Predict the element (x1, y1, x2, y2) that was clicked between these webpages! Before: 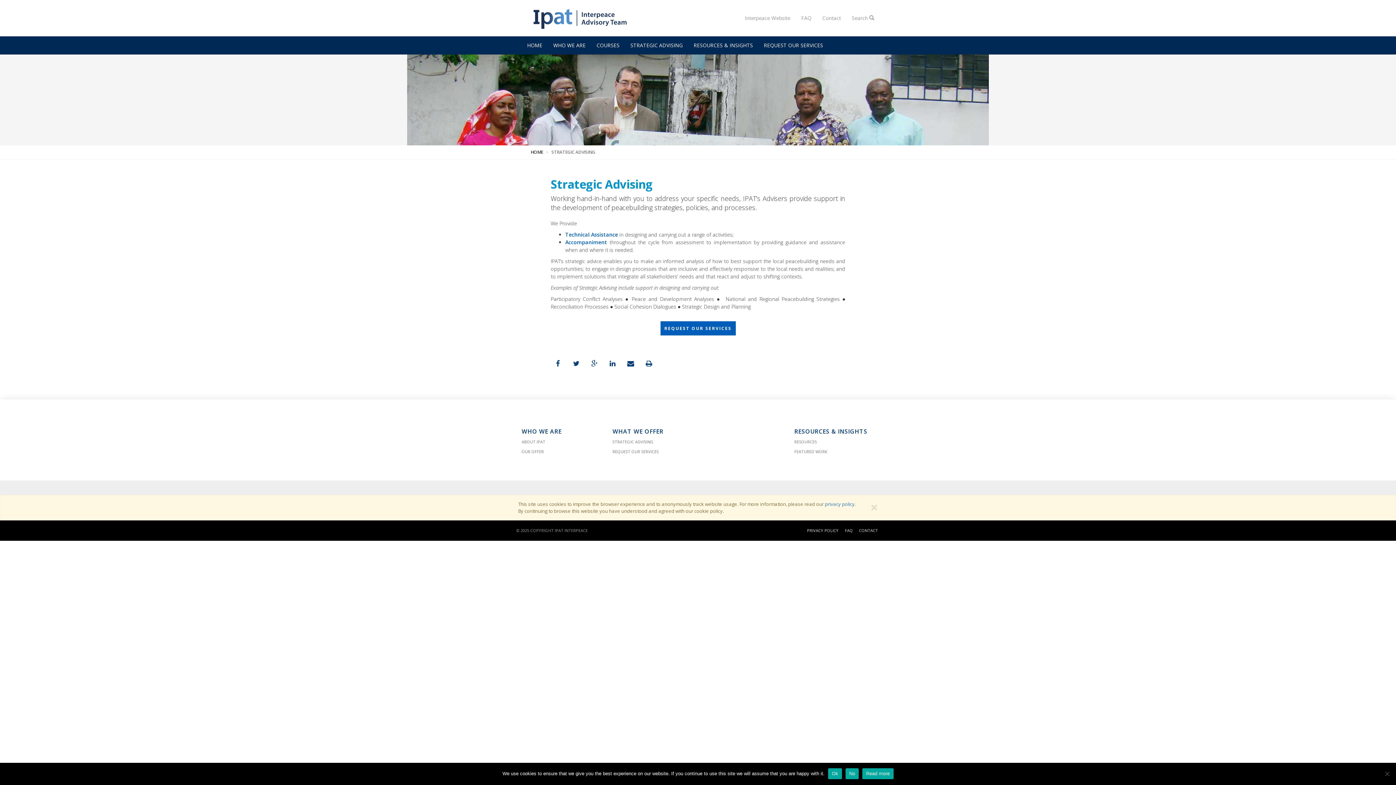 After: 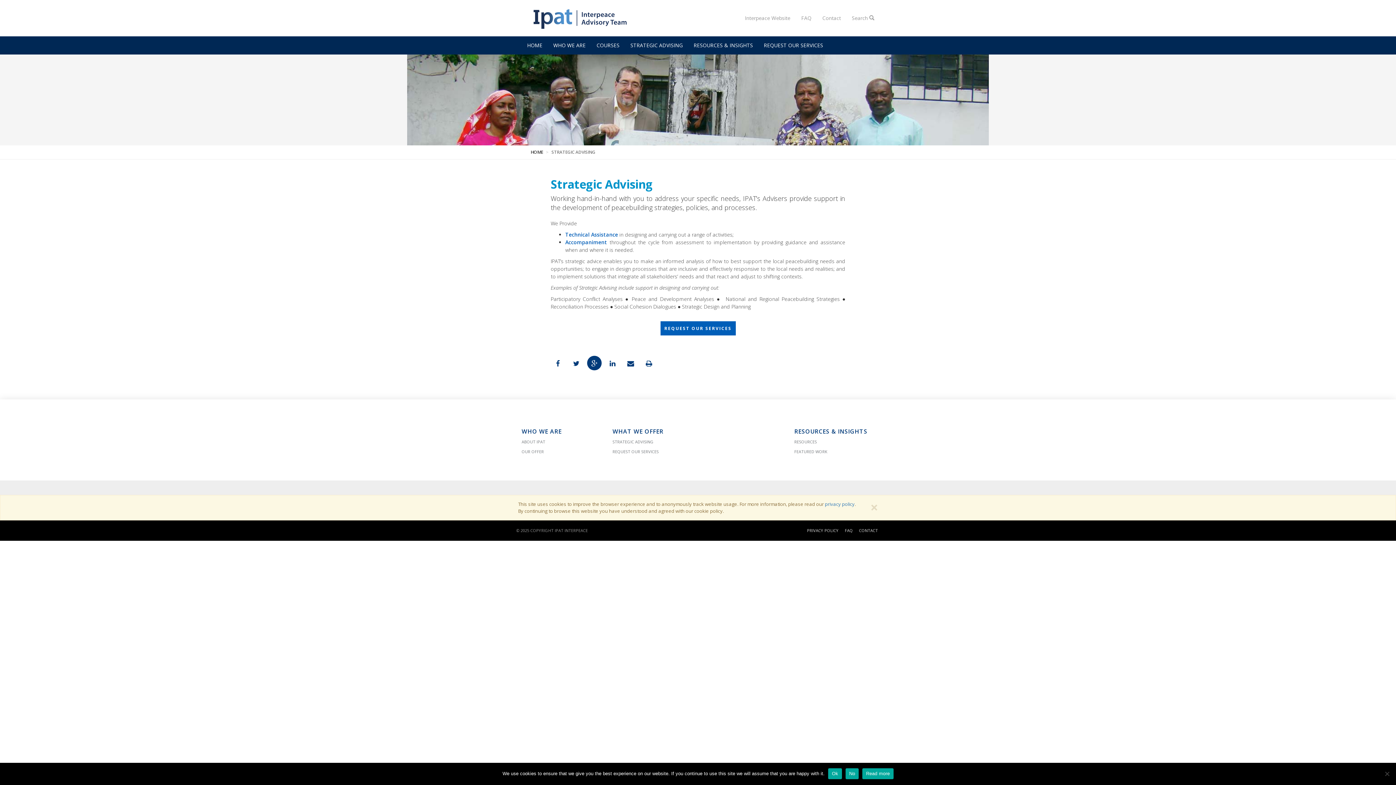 Action: bbox: (587, 356, 601, 370)